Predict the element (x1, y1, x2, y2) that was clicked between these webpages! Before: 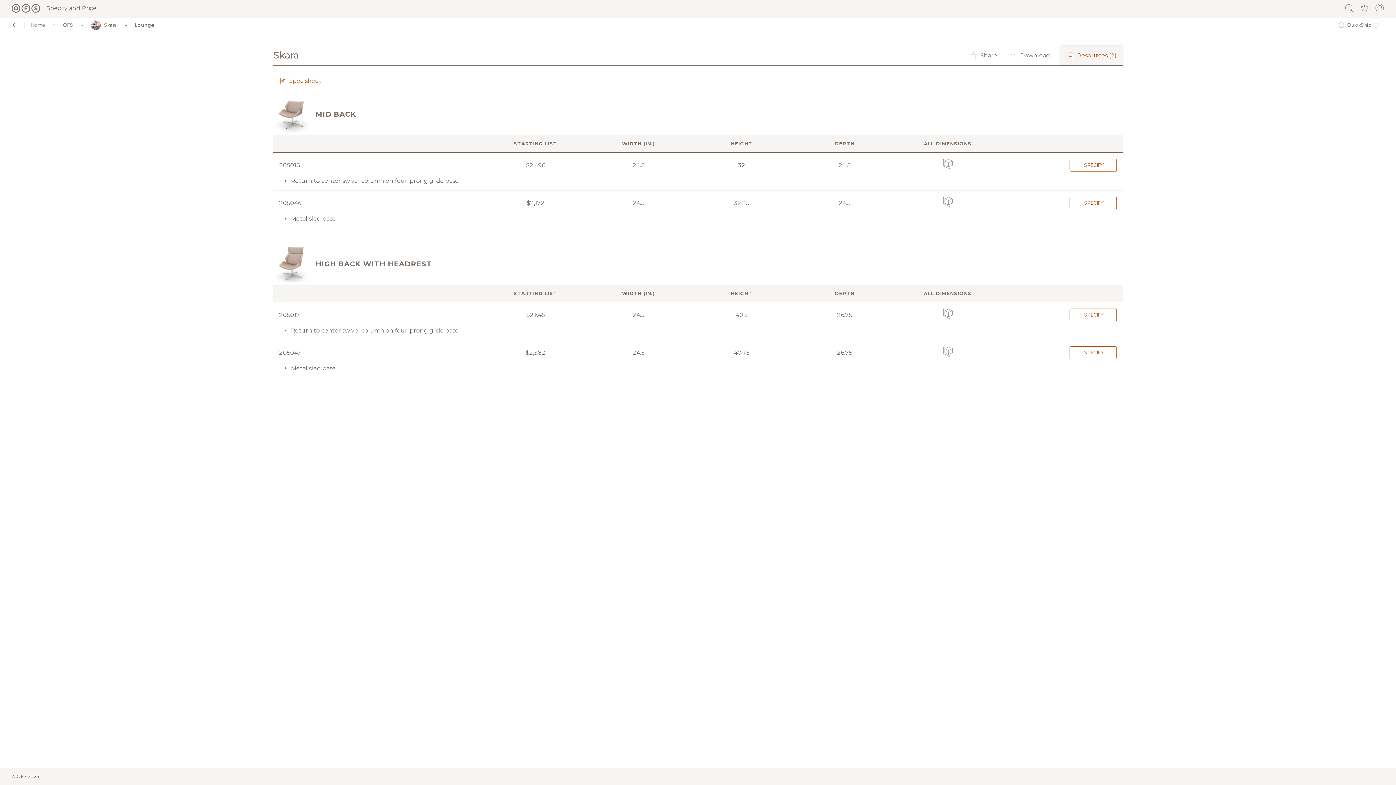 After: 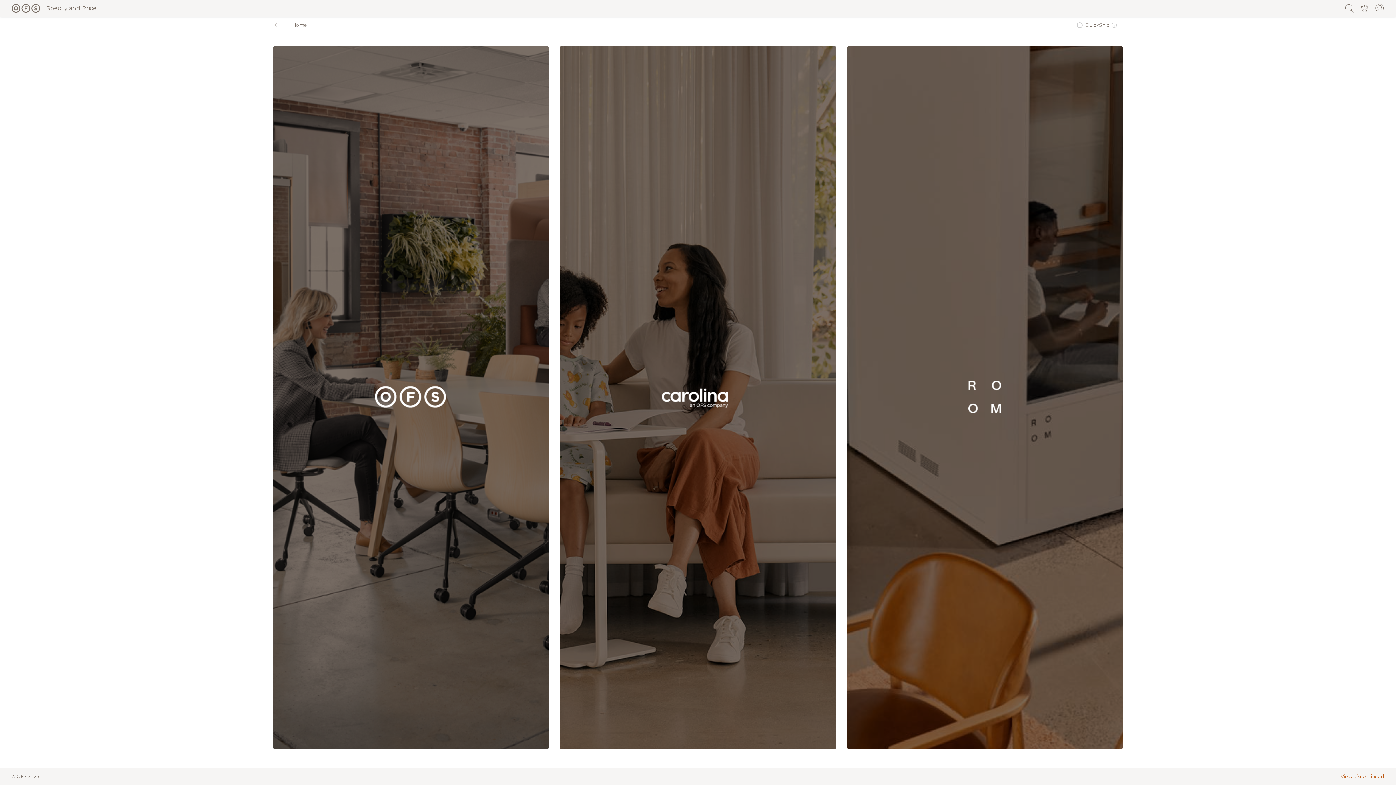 Action: label: Home bbox: (30, 19, 45, 30)